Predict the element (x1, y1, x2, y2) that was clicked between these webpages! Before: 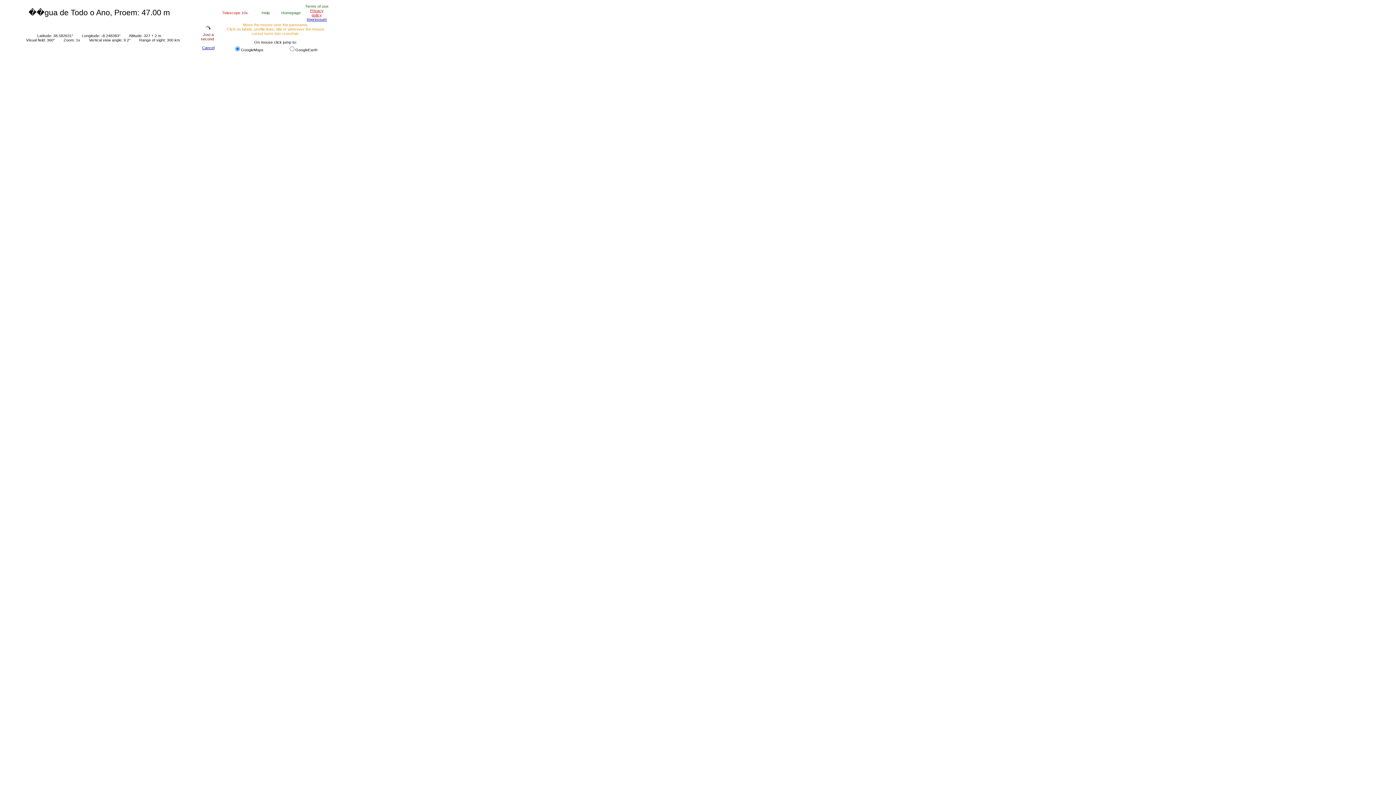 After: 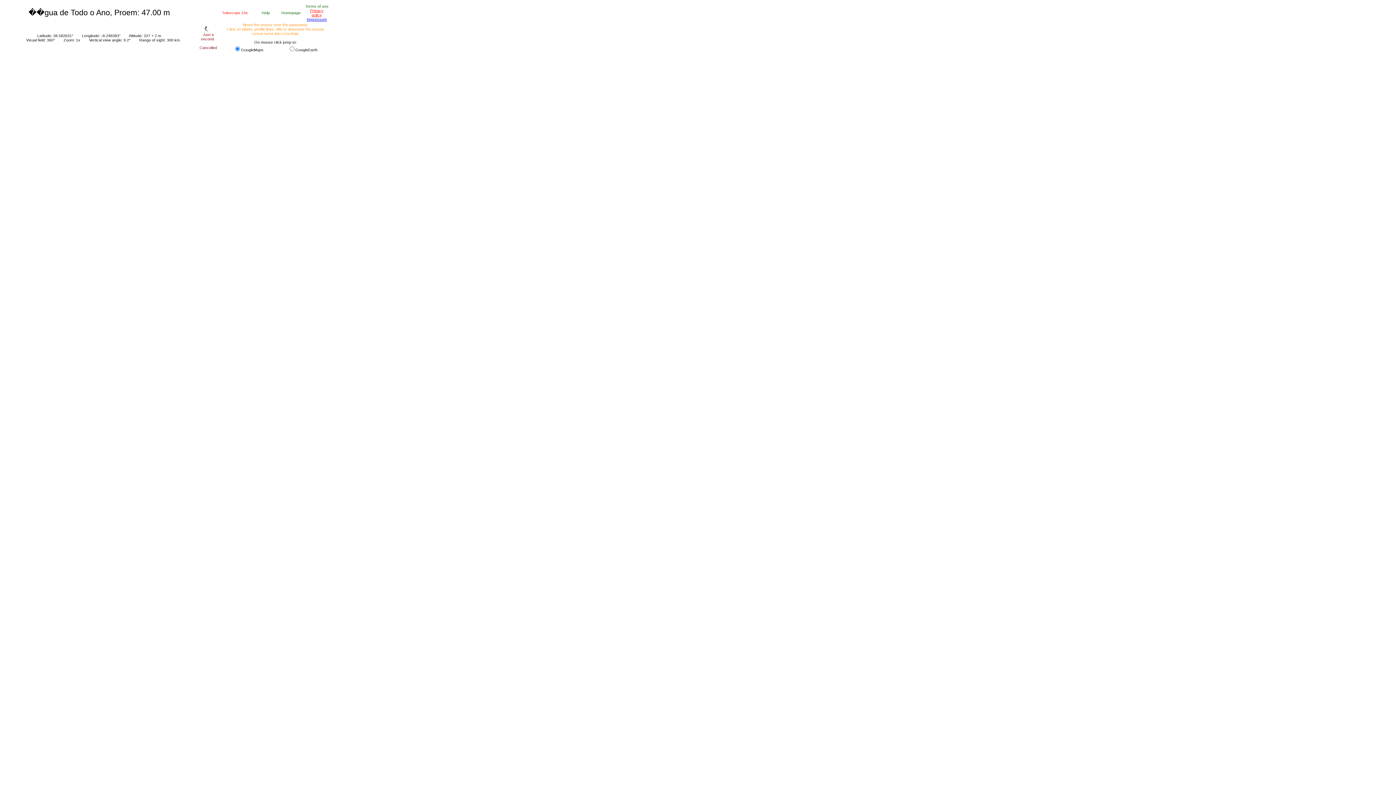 Action: bbox: (202, 45, 214, 49) label: Cancel